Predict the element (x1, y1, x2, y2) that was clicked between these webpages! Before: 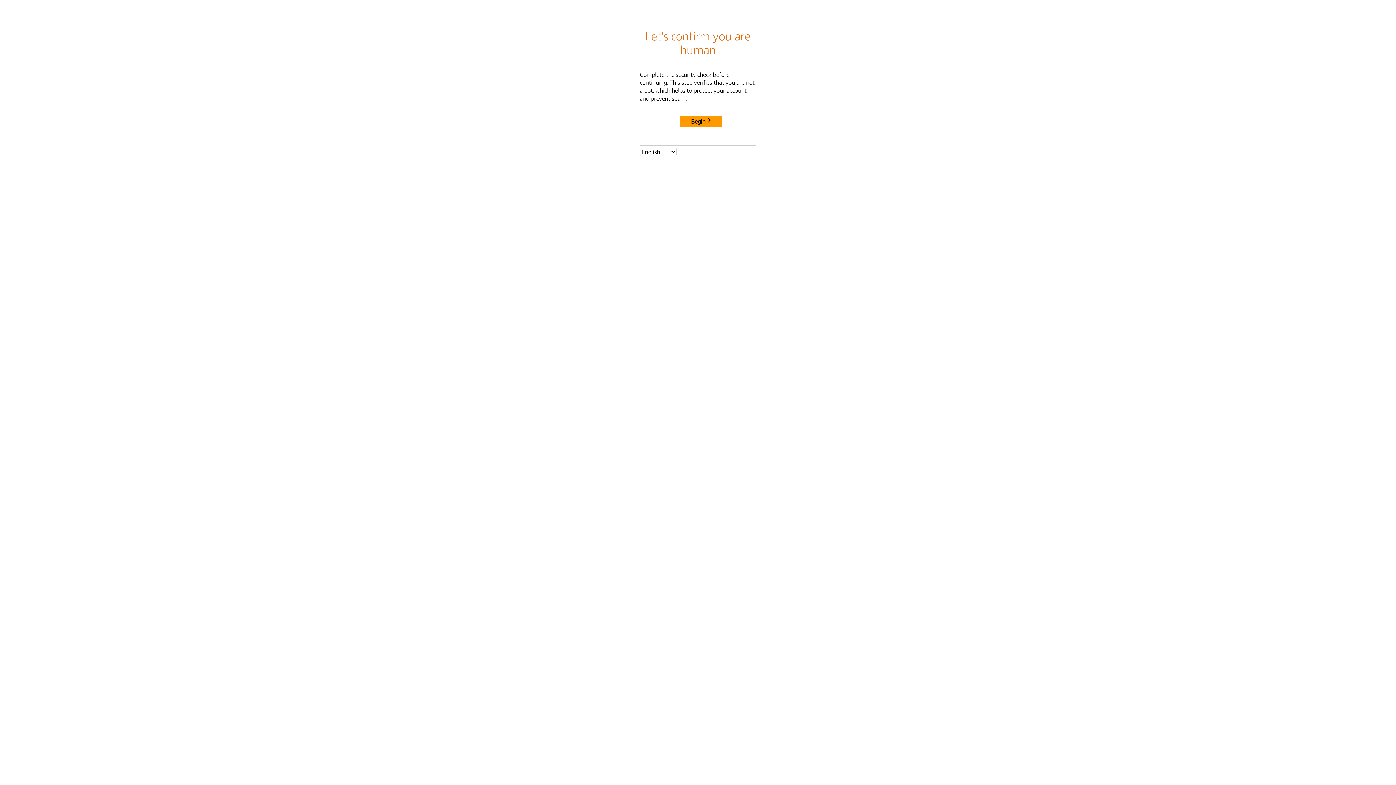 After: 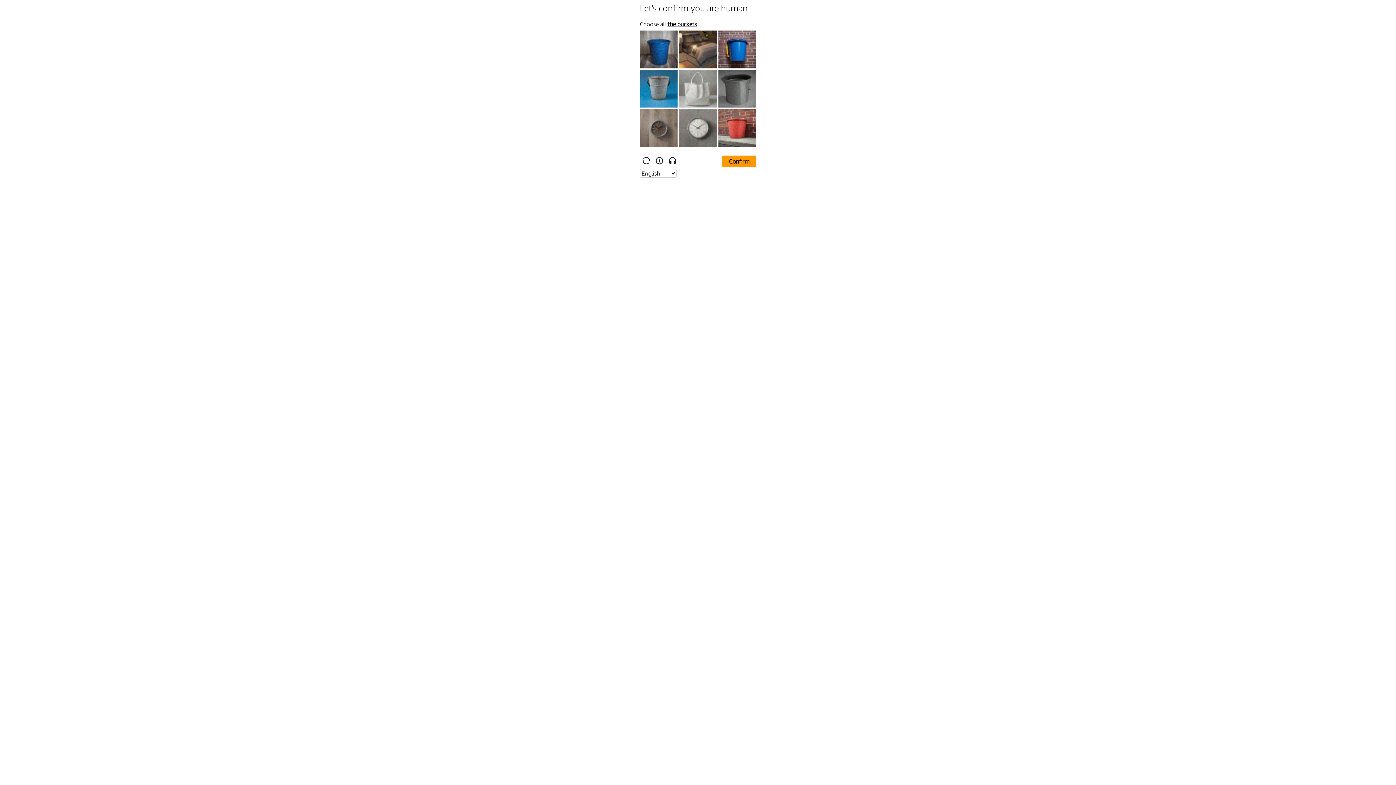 Action: bbox: (680, 115, 722, 127) label: Begin